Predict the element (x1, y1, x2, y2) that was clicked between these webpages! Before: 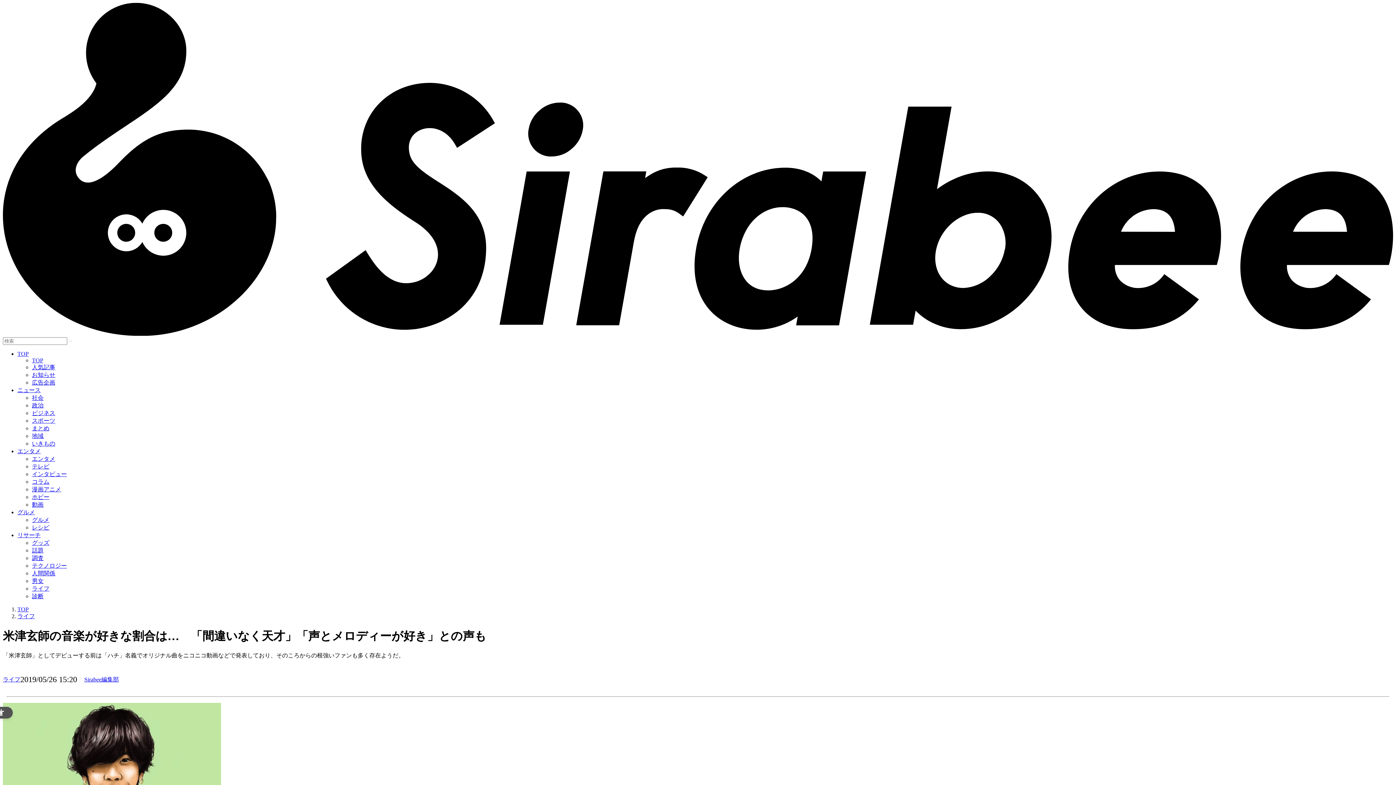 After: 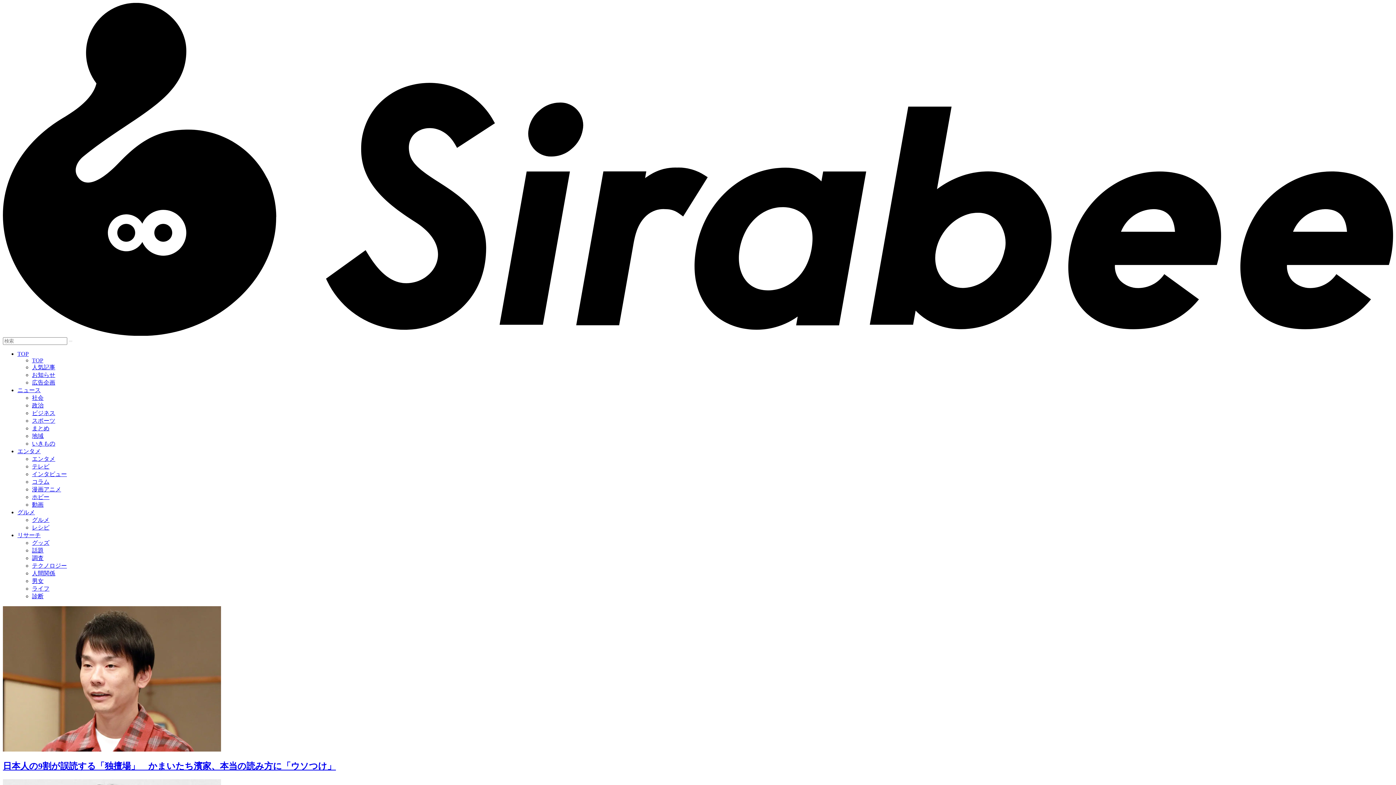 Action: bbox: (2, 330, 1393, 337) label: .cls-1{fill:#fff;}